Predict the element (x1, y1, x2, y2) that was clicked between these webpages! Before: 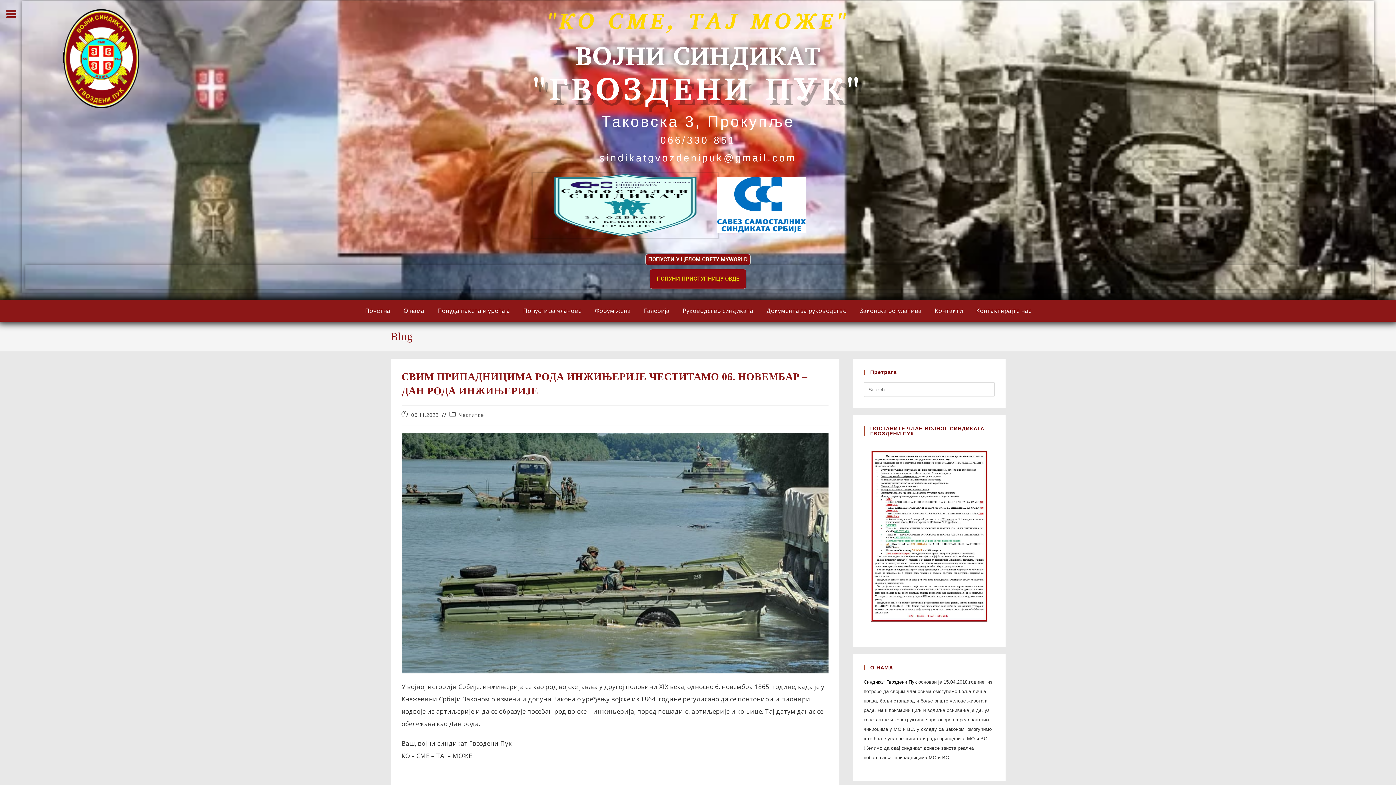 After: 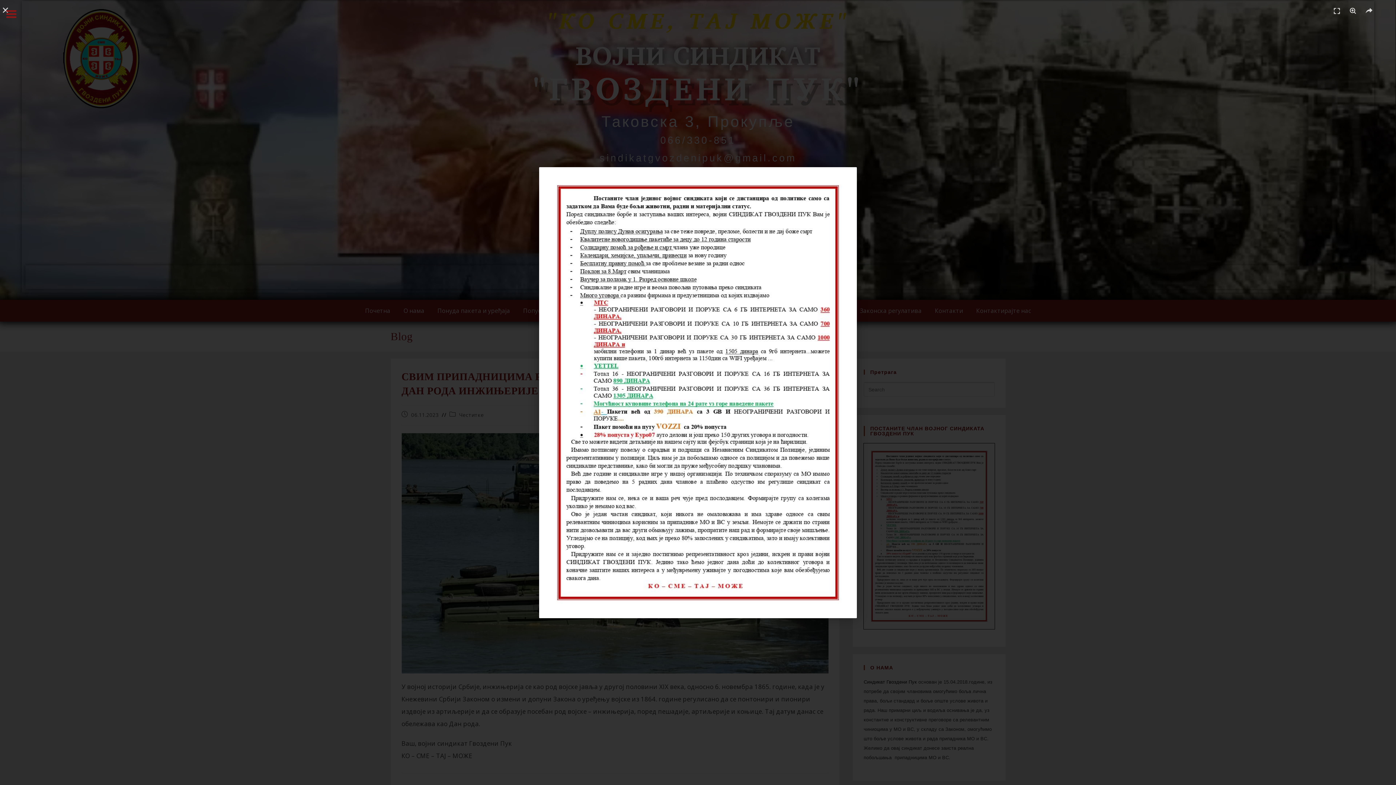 Action: bbox: (863, 443, 994, 629)